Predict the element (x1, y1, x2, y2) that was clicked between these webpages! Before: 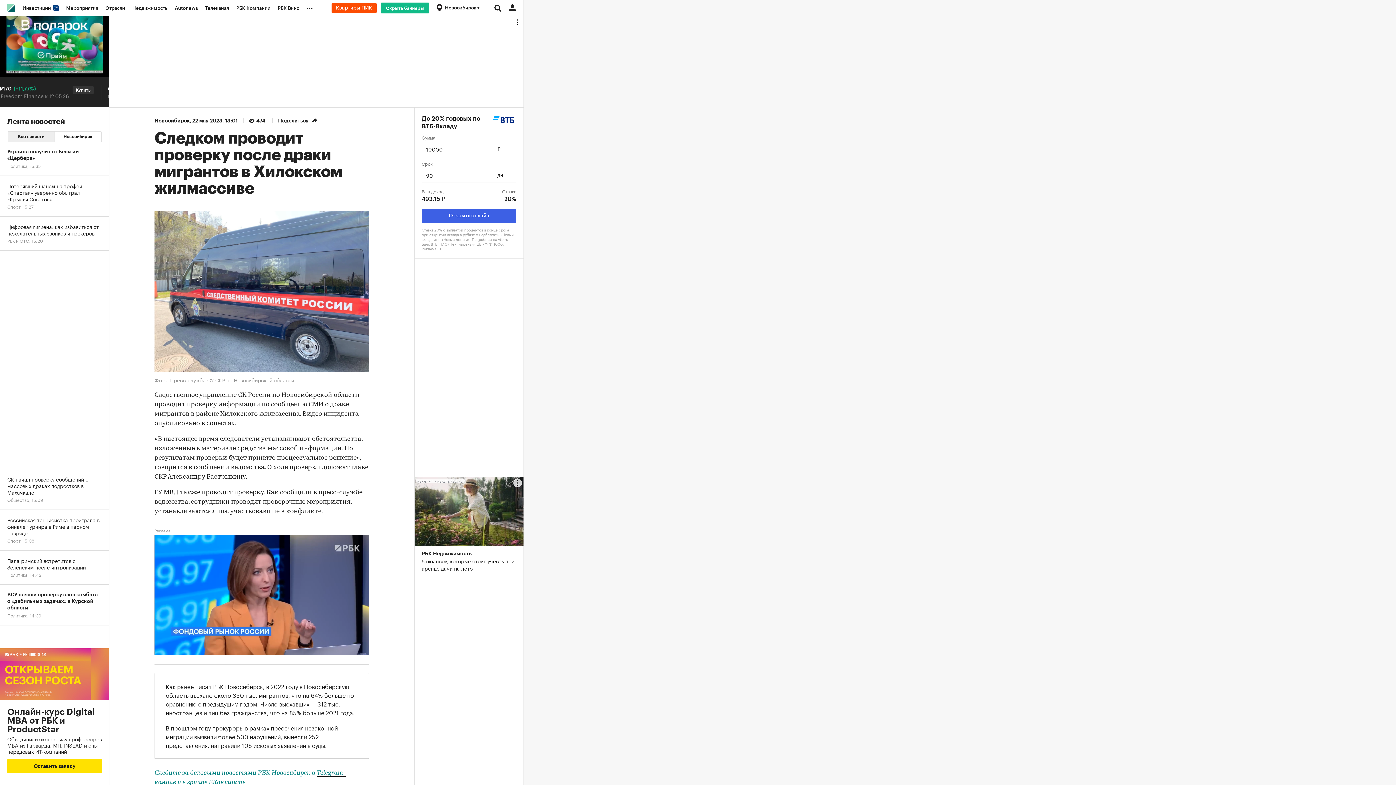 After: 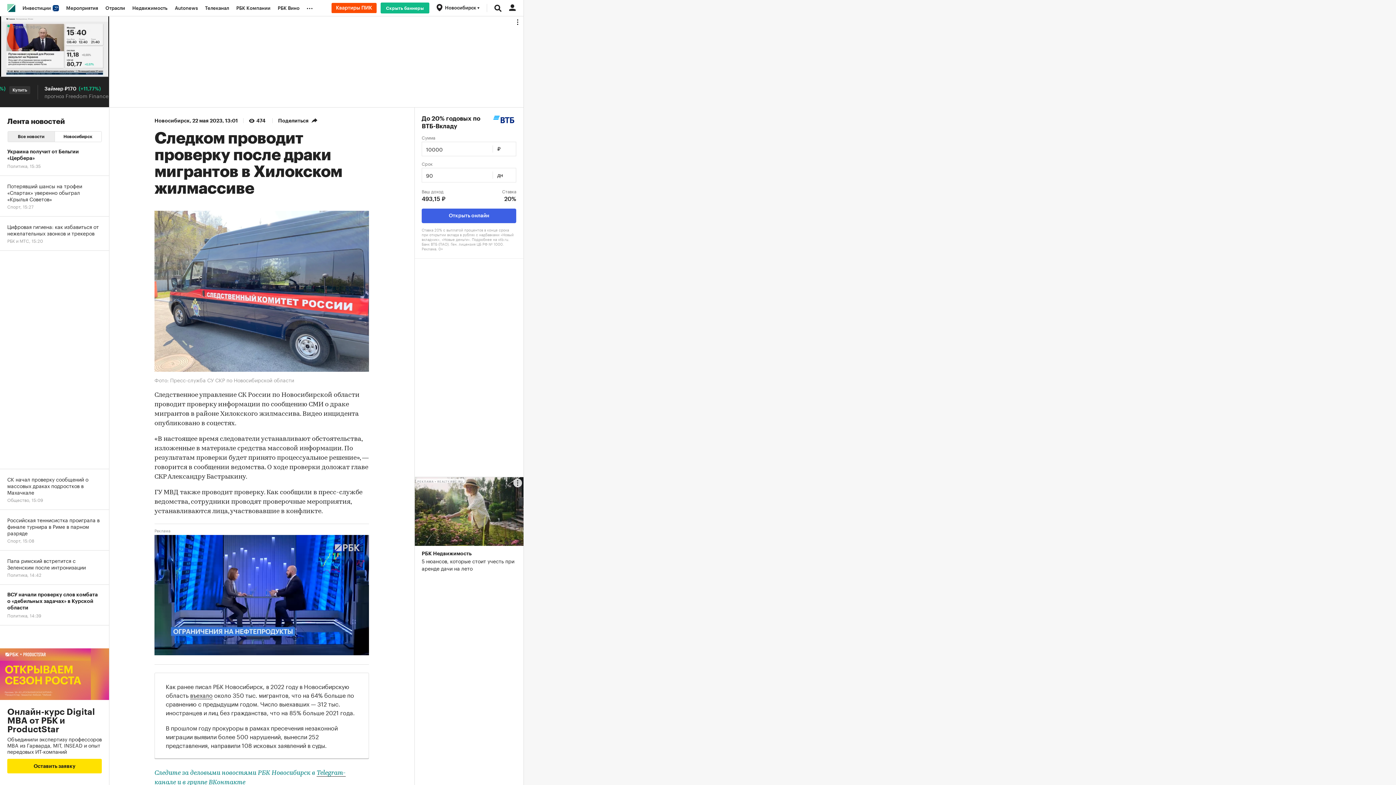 Action: bbox: (331, 2, 376, 13)